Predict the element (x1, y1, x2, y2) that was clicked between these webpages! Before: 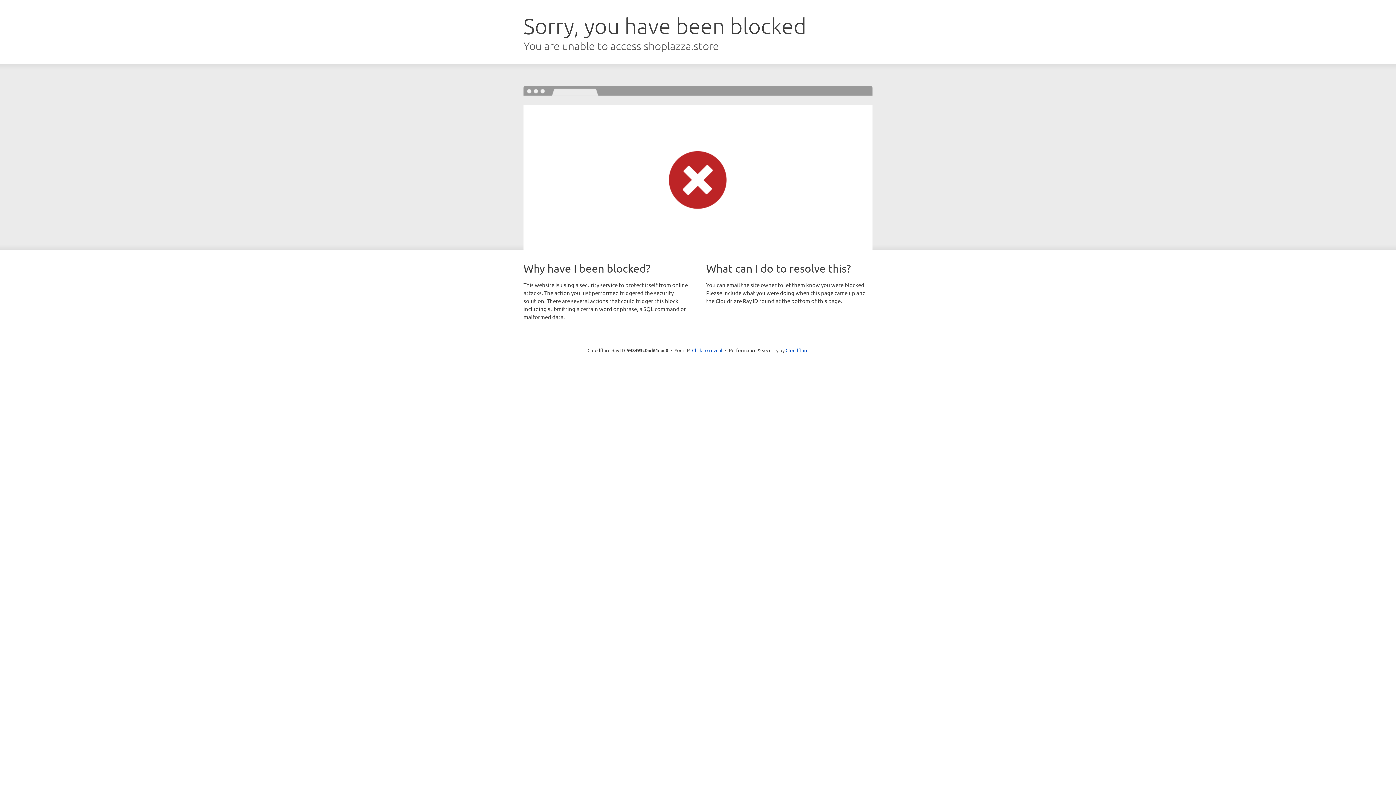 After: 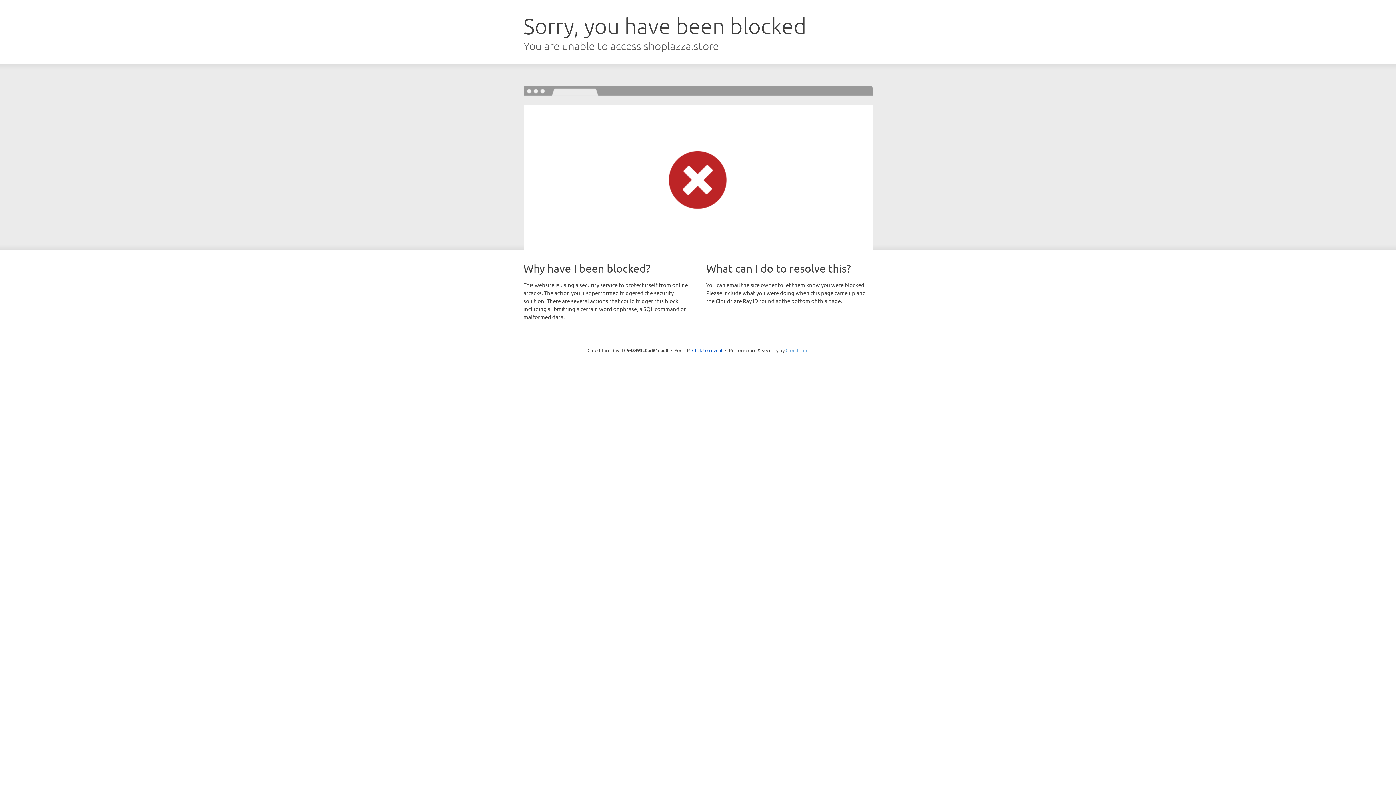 Action: label: Cloudflare bbox: (785, 347, 808, 353)